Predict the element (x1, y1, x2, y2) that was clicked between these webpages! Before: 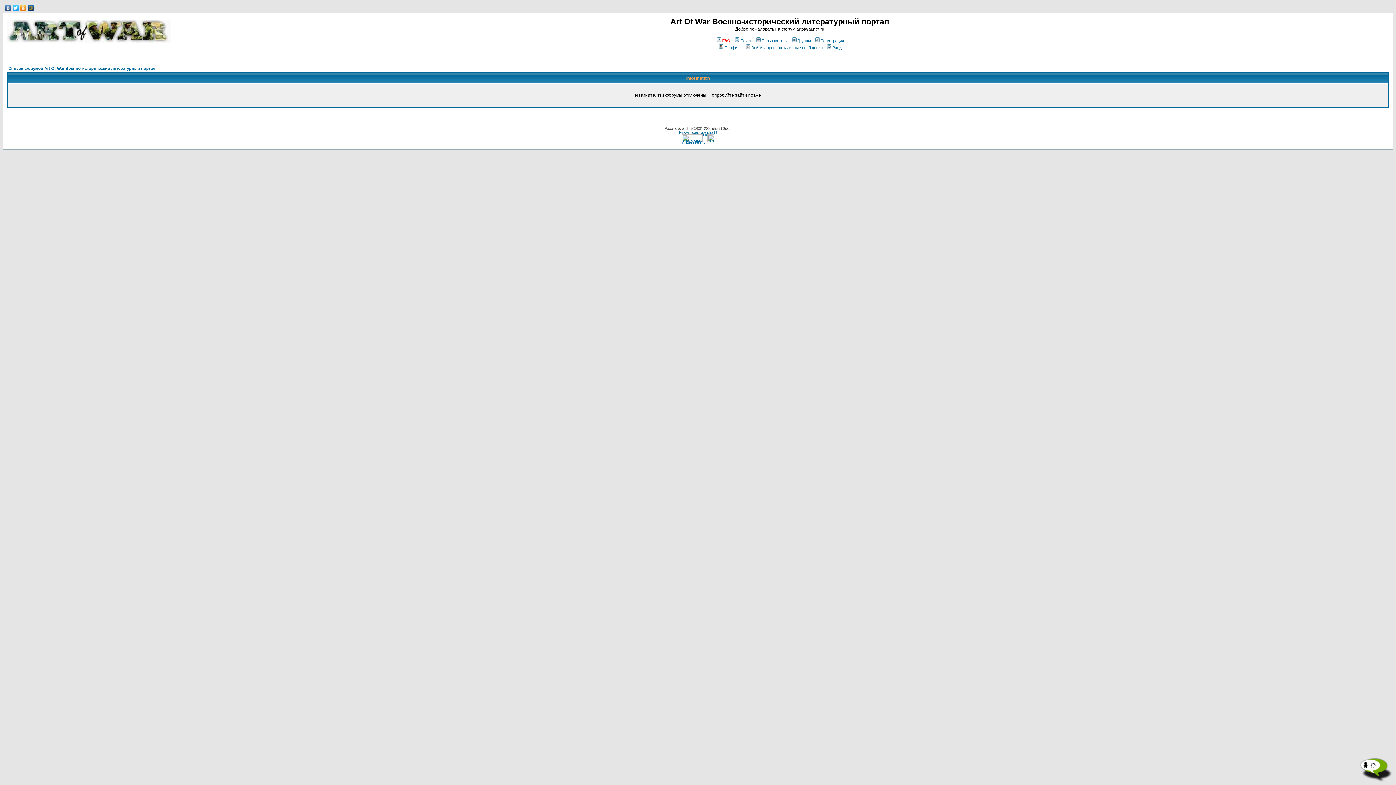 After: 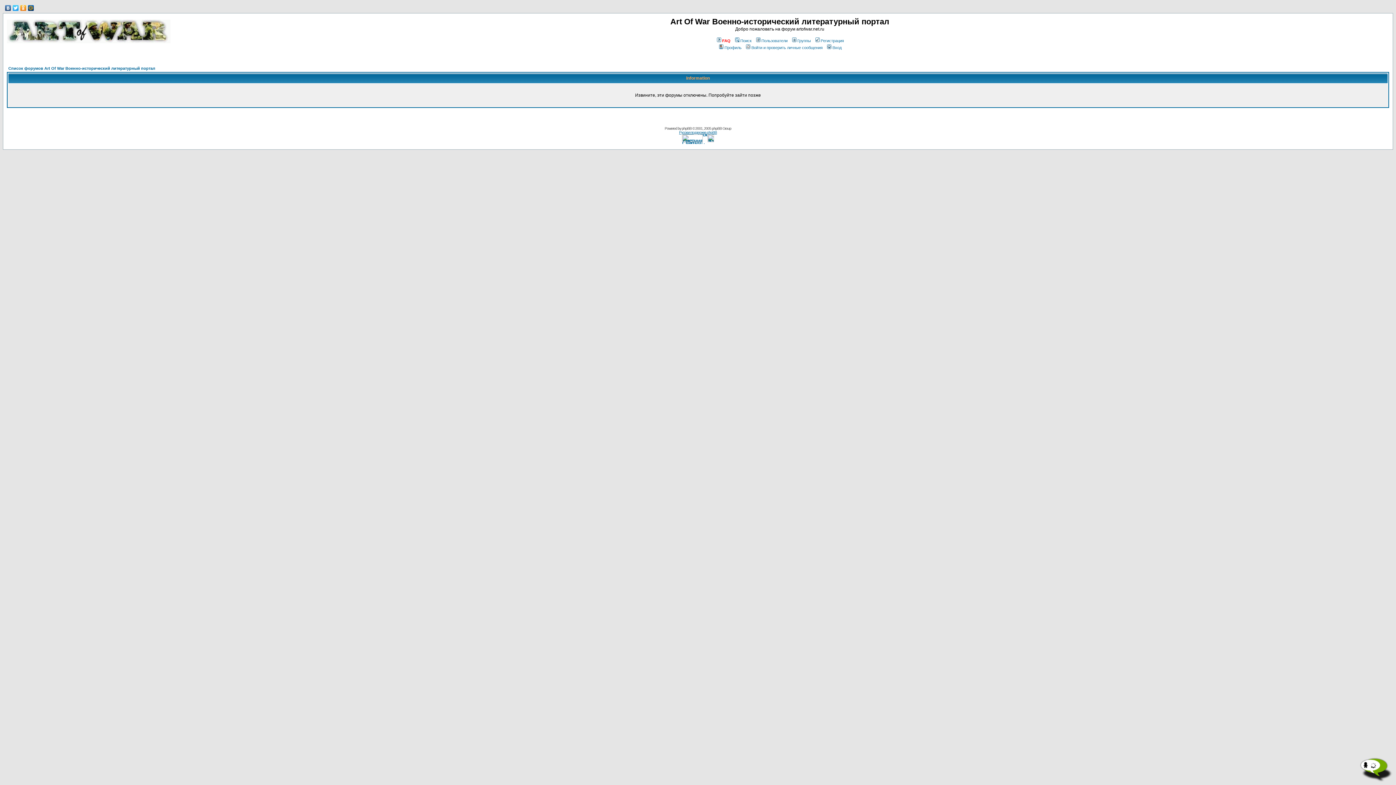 Action: bbox: (755, 38, 787, 42) label: Пользователи